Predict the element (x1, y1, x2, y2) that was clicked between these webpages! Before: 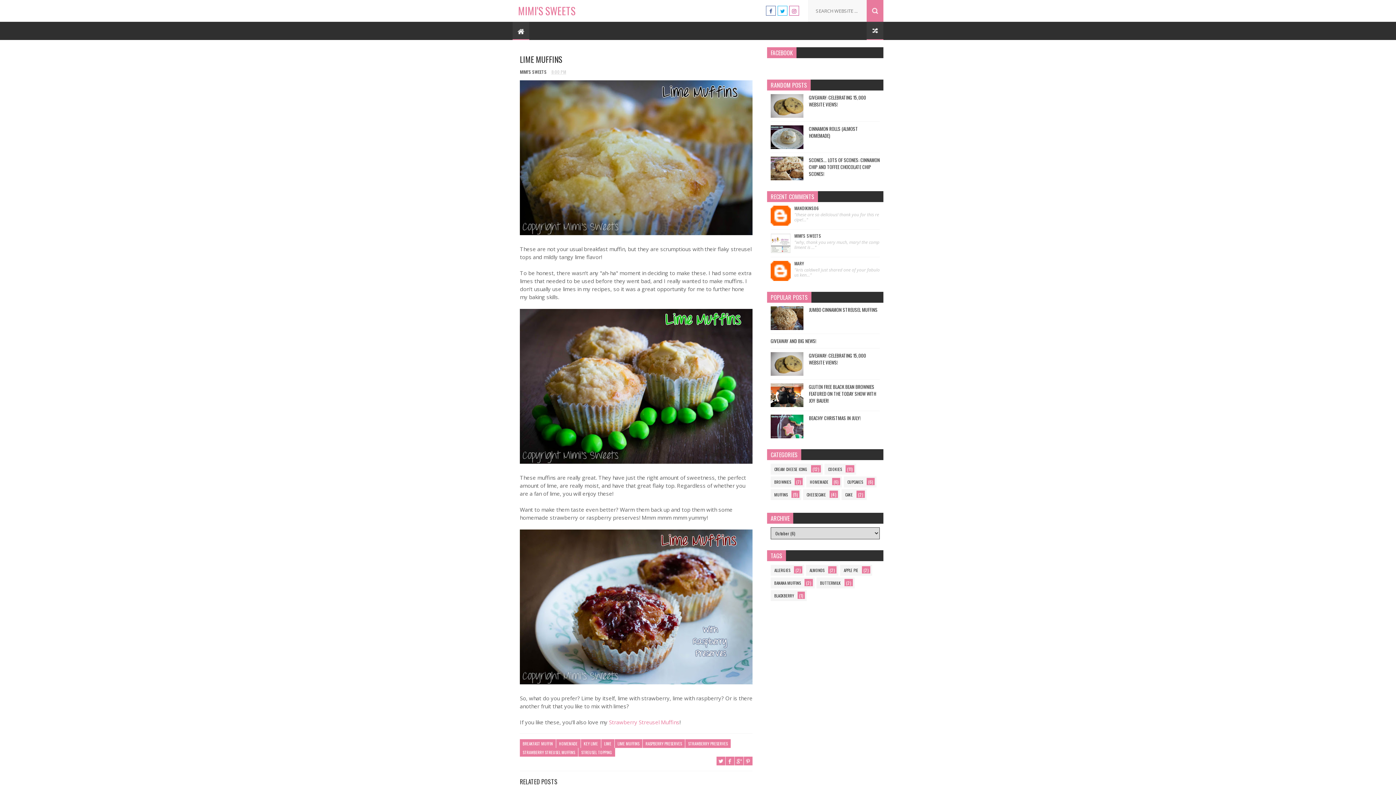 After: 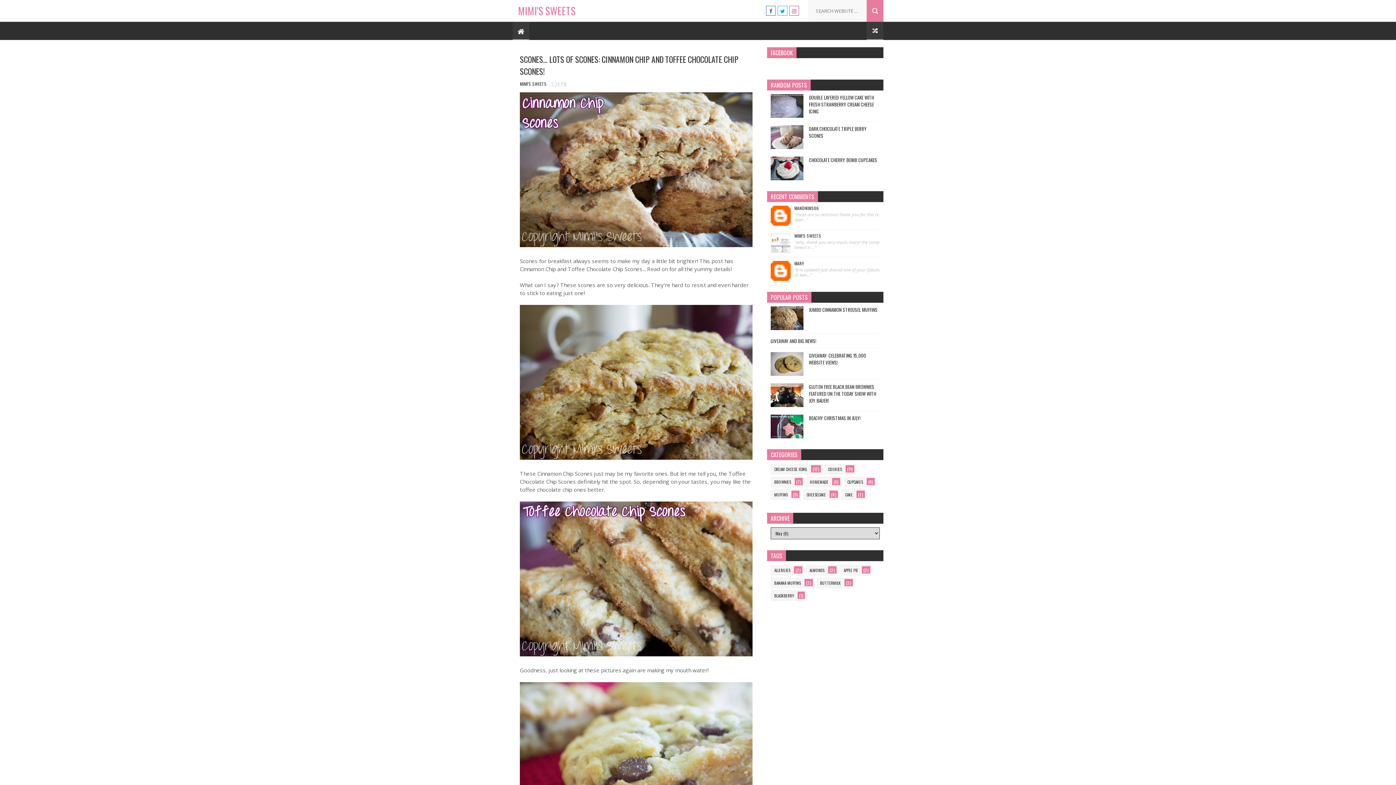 Action: bbox: (809, 156, 880, 177) label: SCONES... LOTS OF SCONES: CINNAMON CHIP AND TOFFEE CHOCOLATE CHIP SCONES!